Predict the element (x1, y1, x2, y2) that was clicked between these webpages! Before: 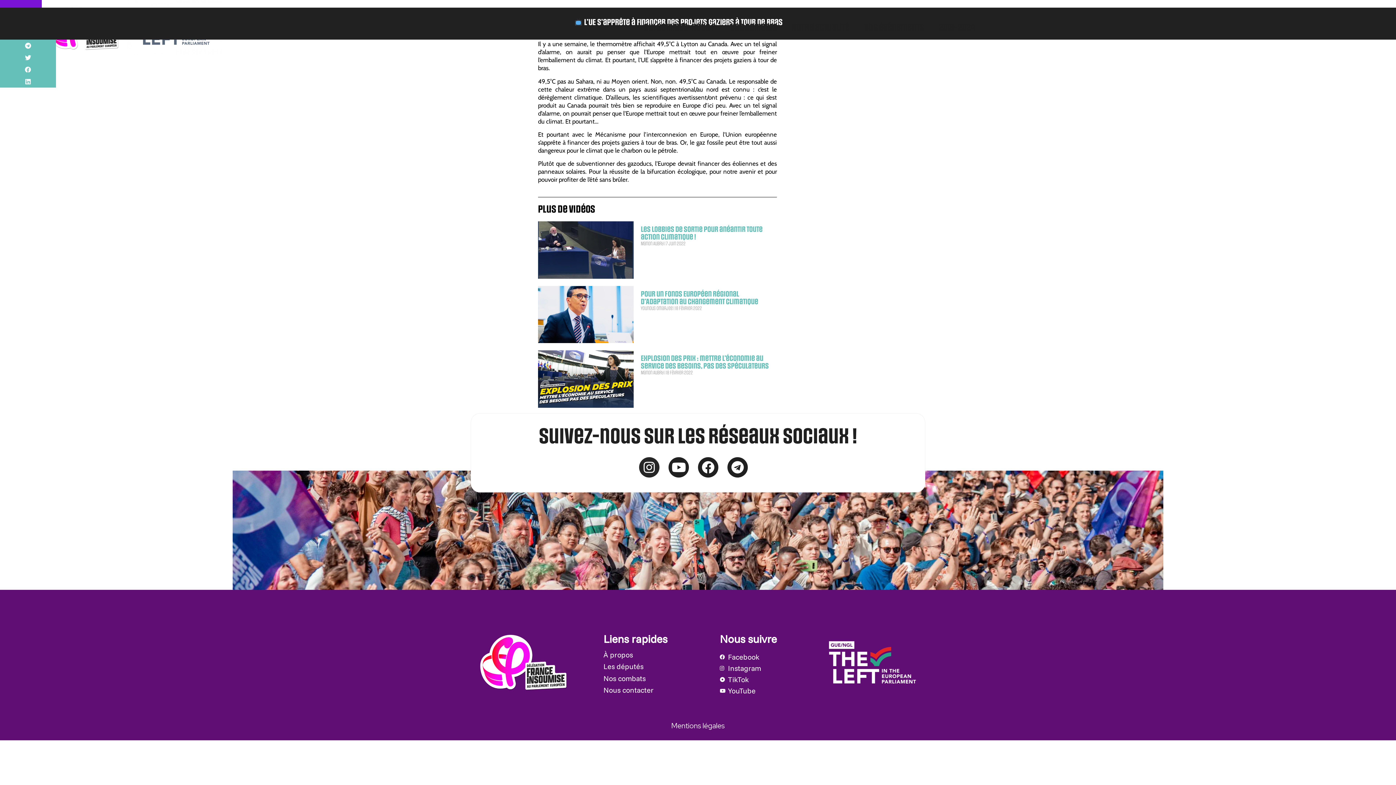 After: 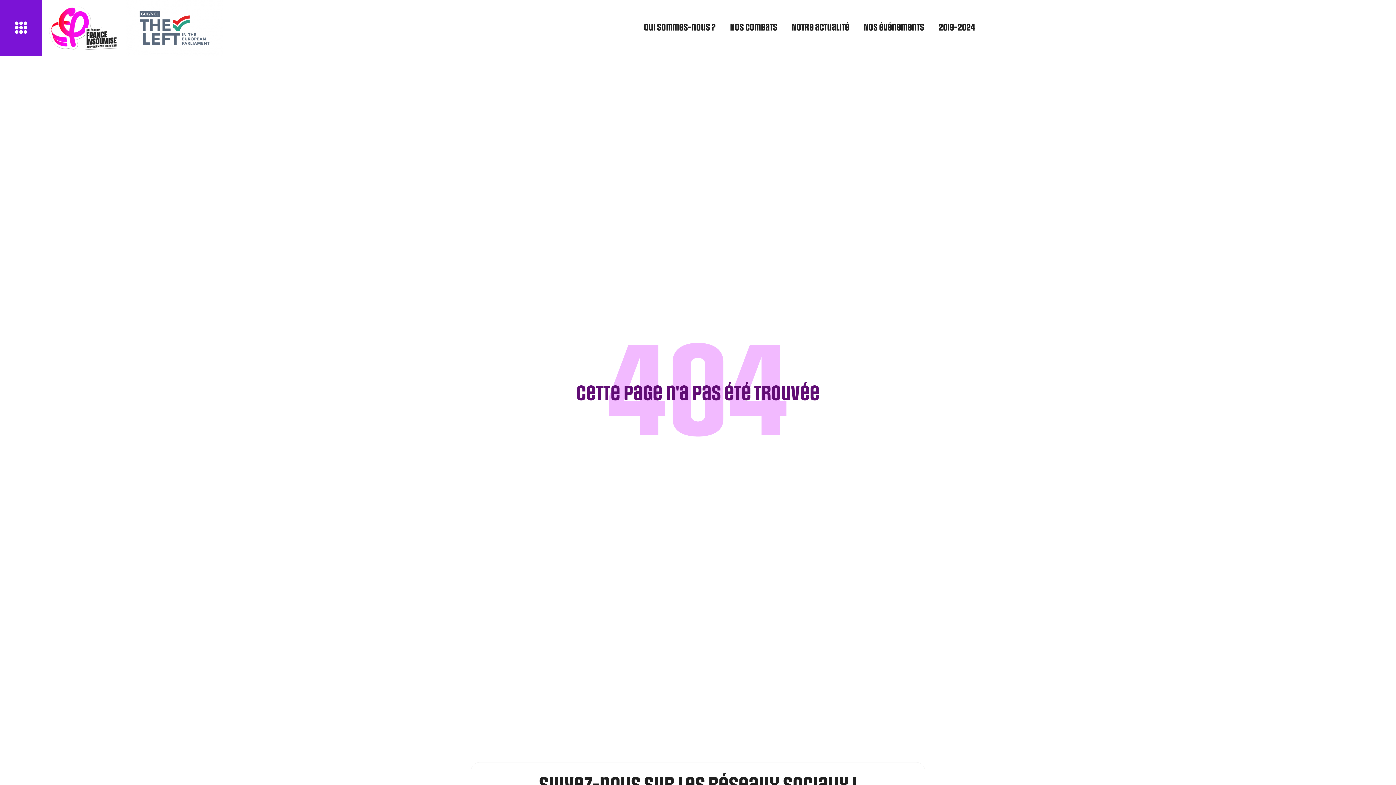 Action: bbox: (856, 19, 931, 36) label: Nos événements